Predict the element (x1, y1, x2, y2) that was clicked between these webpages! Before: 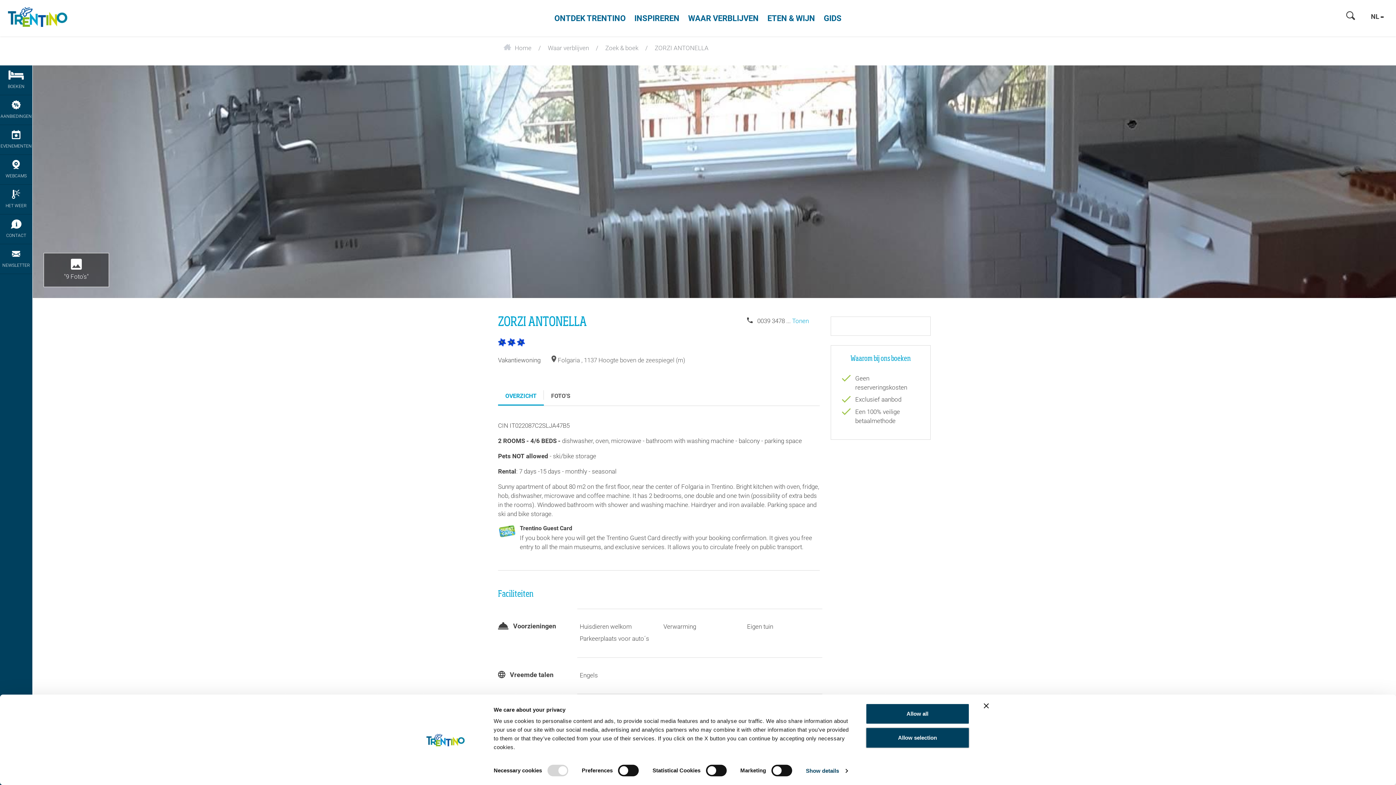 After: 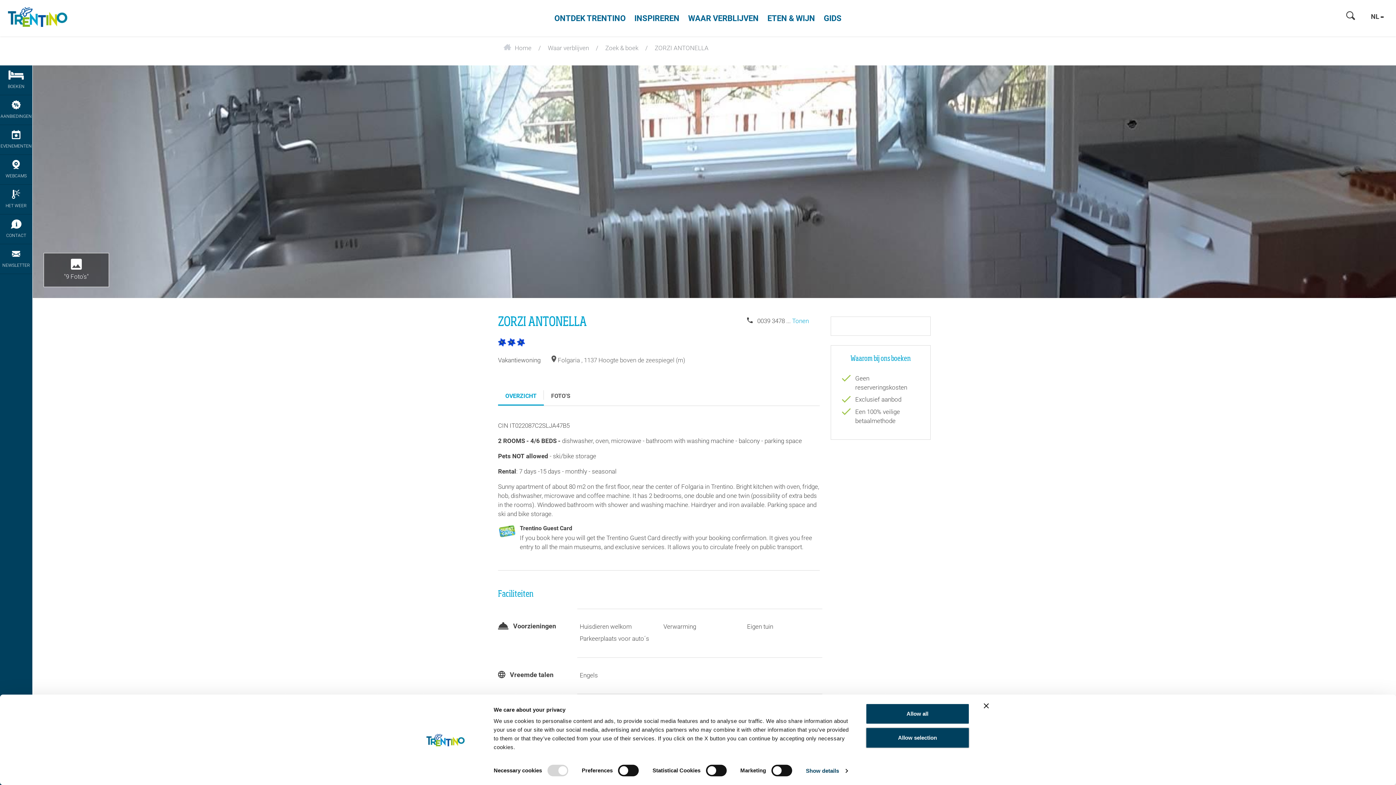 Action: label: OVERZICHT bbox: (498, 386, 544, 405)